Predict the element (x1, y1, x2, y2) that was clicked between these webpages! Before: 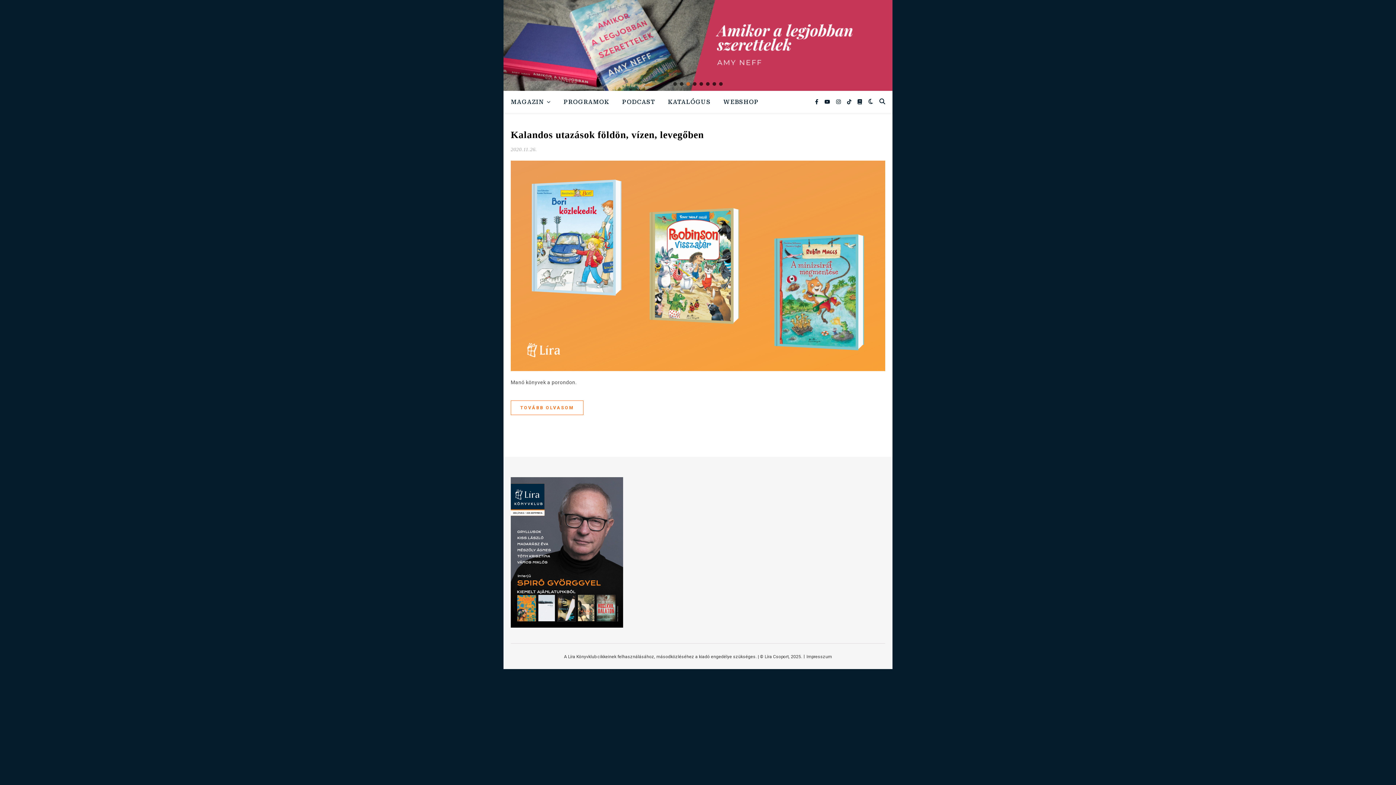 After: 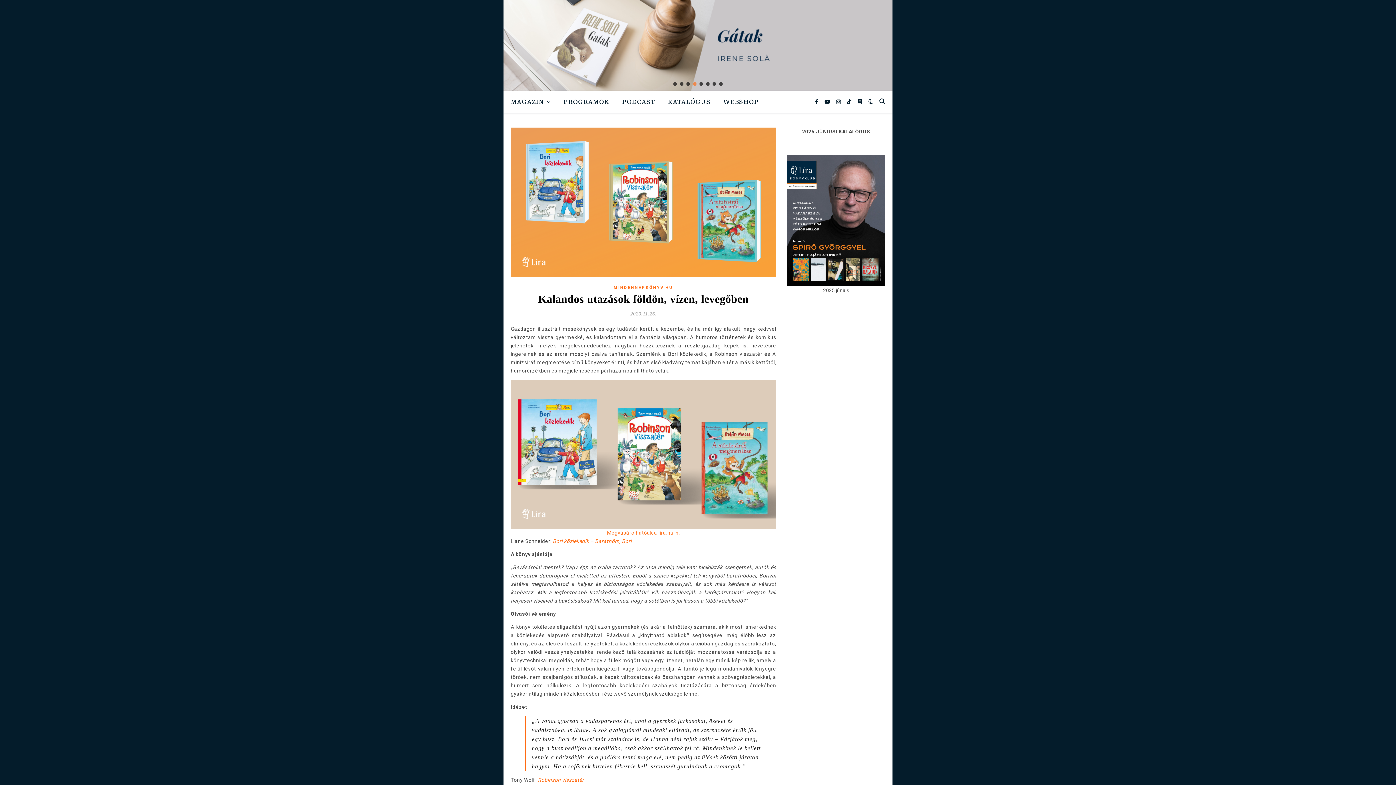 Action: bbox: (510, 160, 885, 371)